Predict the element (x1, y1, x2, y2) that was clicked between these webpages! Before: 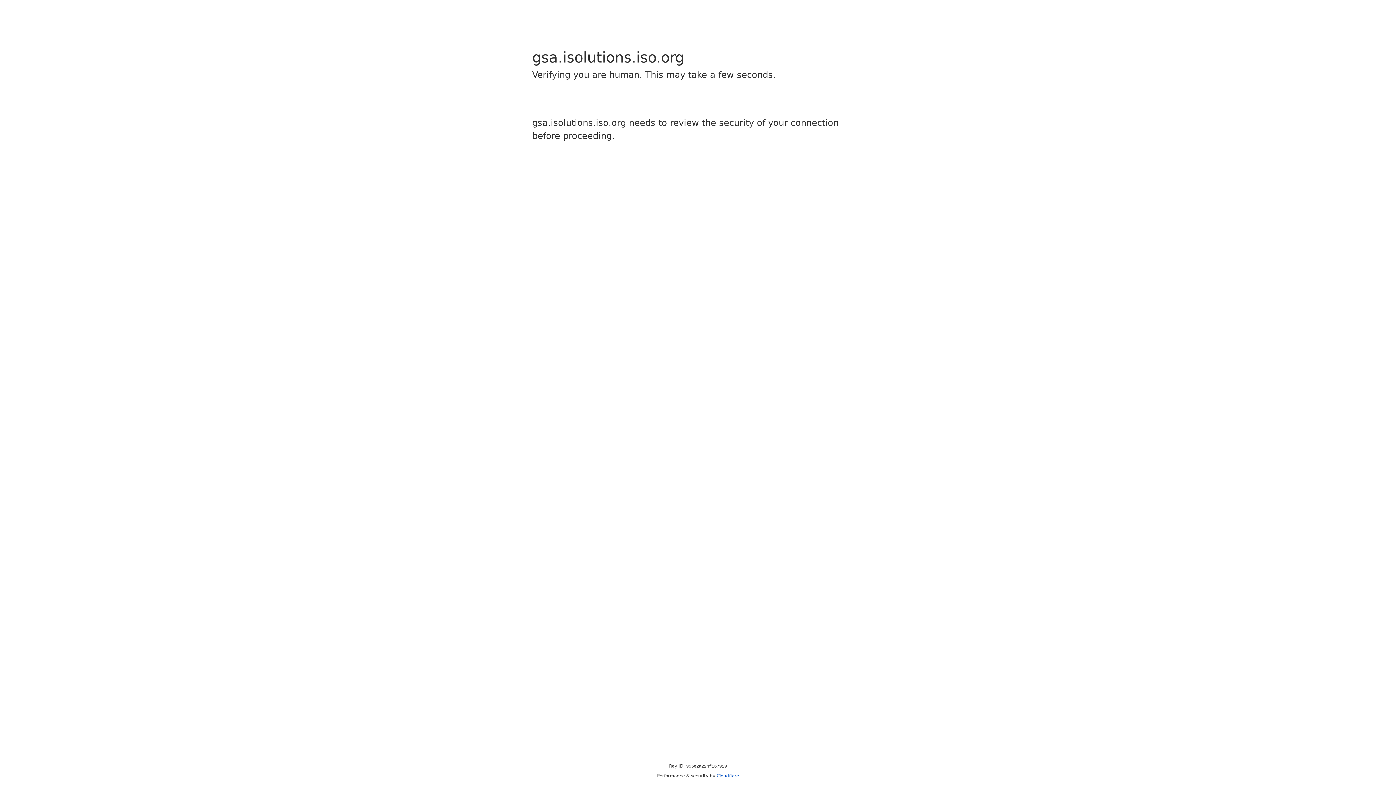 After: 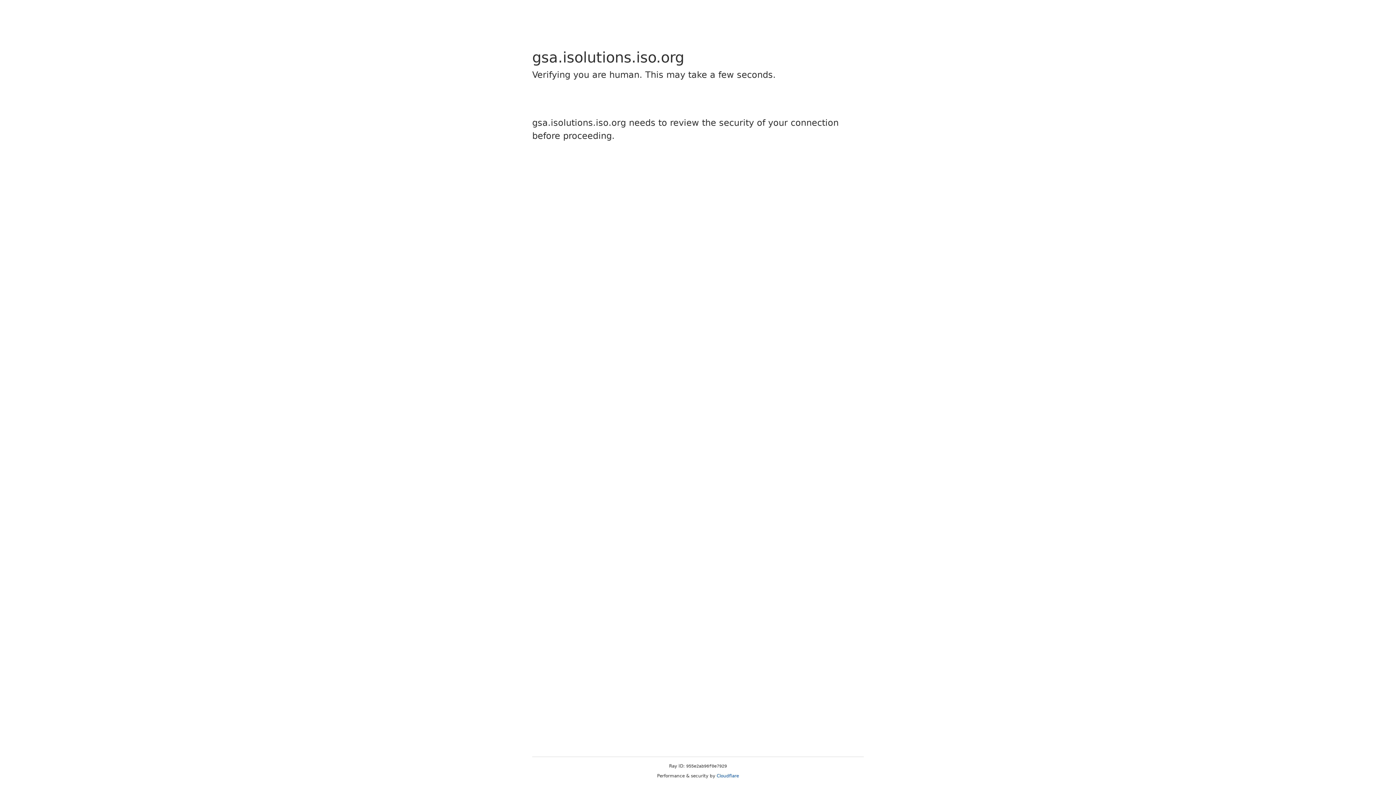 Action: bbox: (716, 773, 739, 778) label: Cloudflare